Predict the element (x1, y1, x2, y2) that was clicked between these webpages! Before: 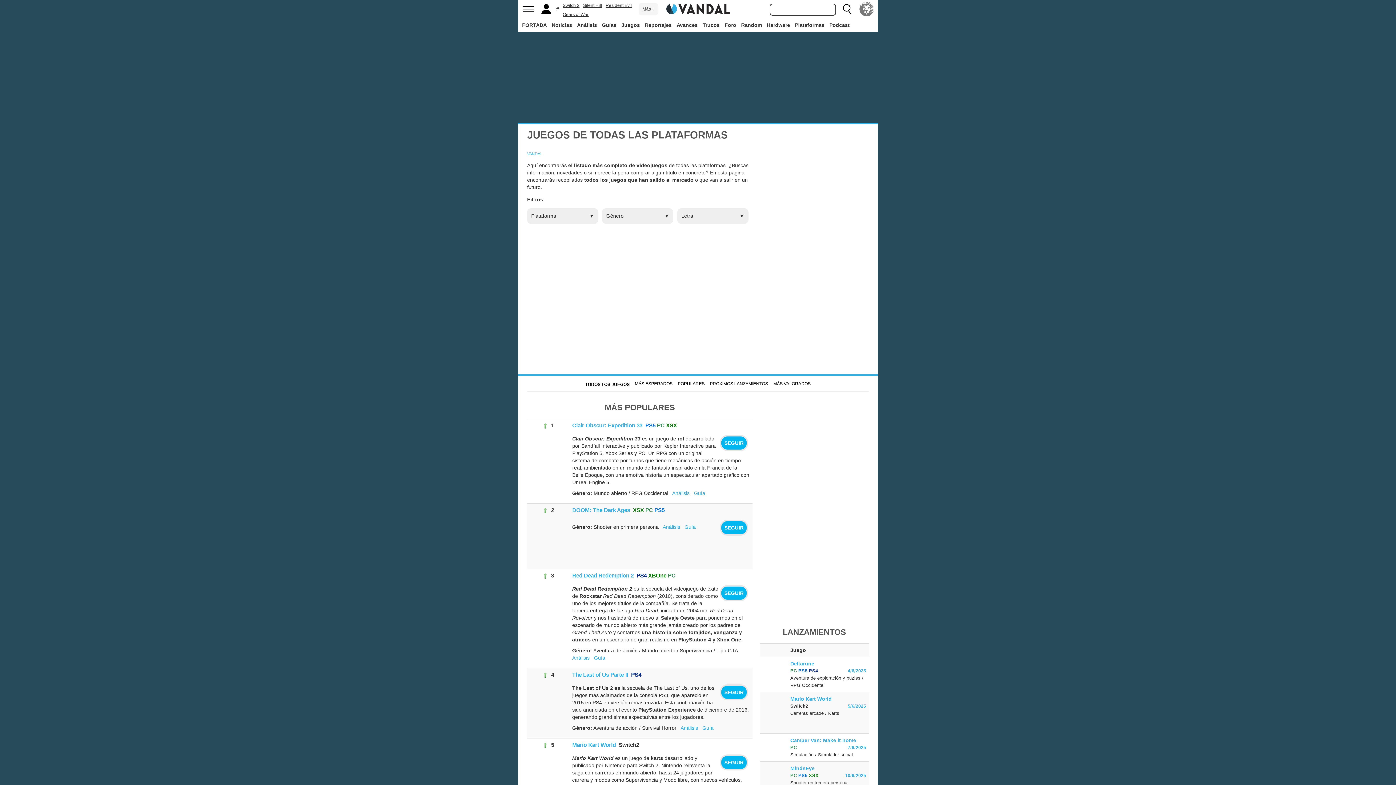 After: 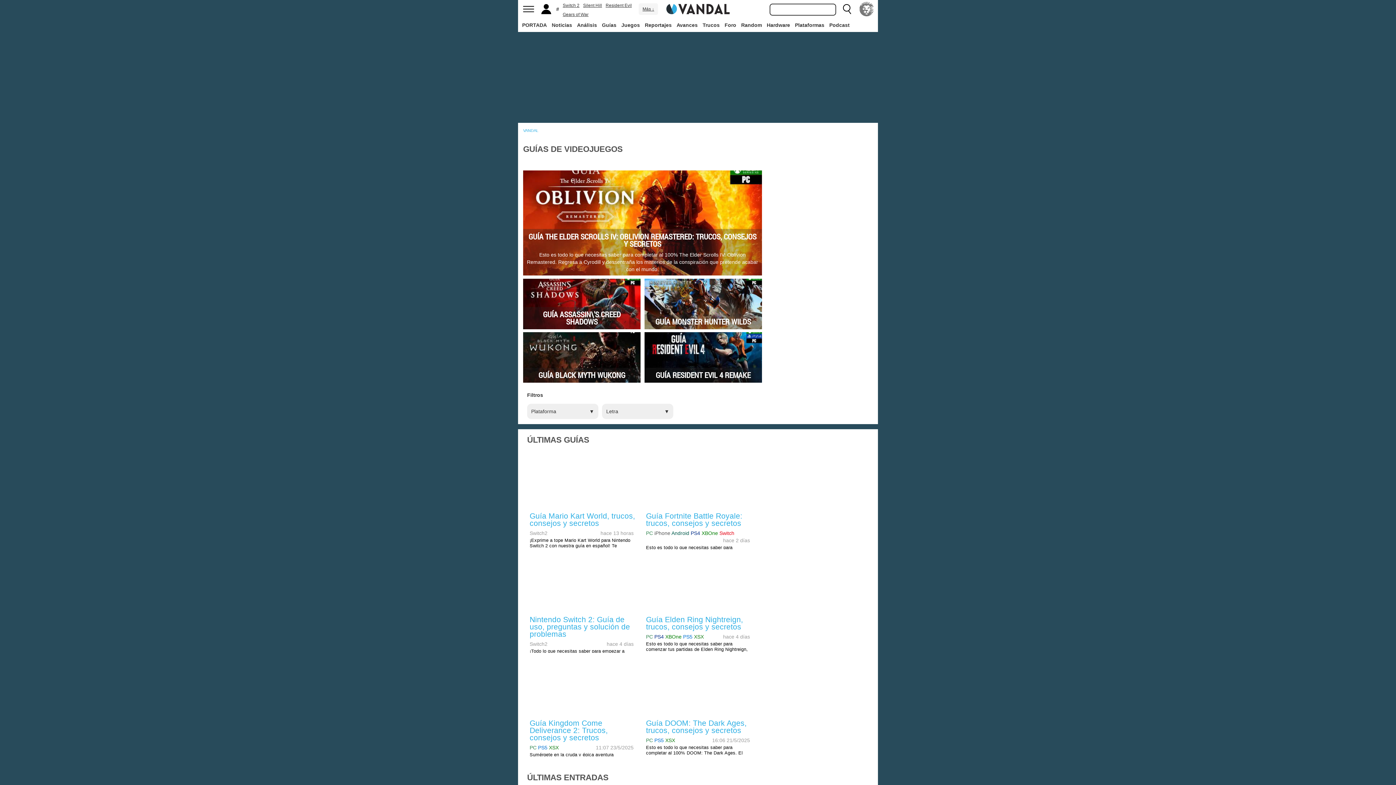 Action: label: Guías bbox: (600, 18, 618, 31)